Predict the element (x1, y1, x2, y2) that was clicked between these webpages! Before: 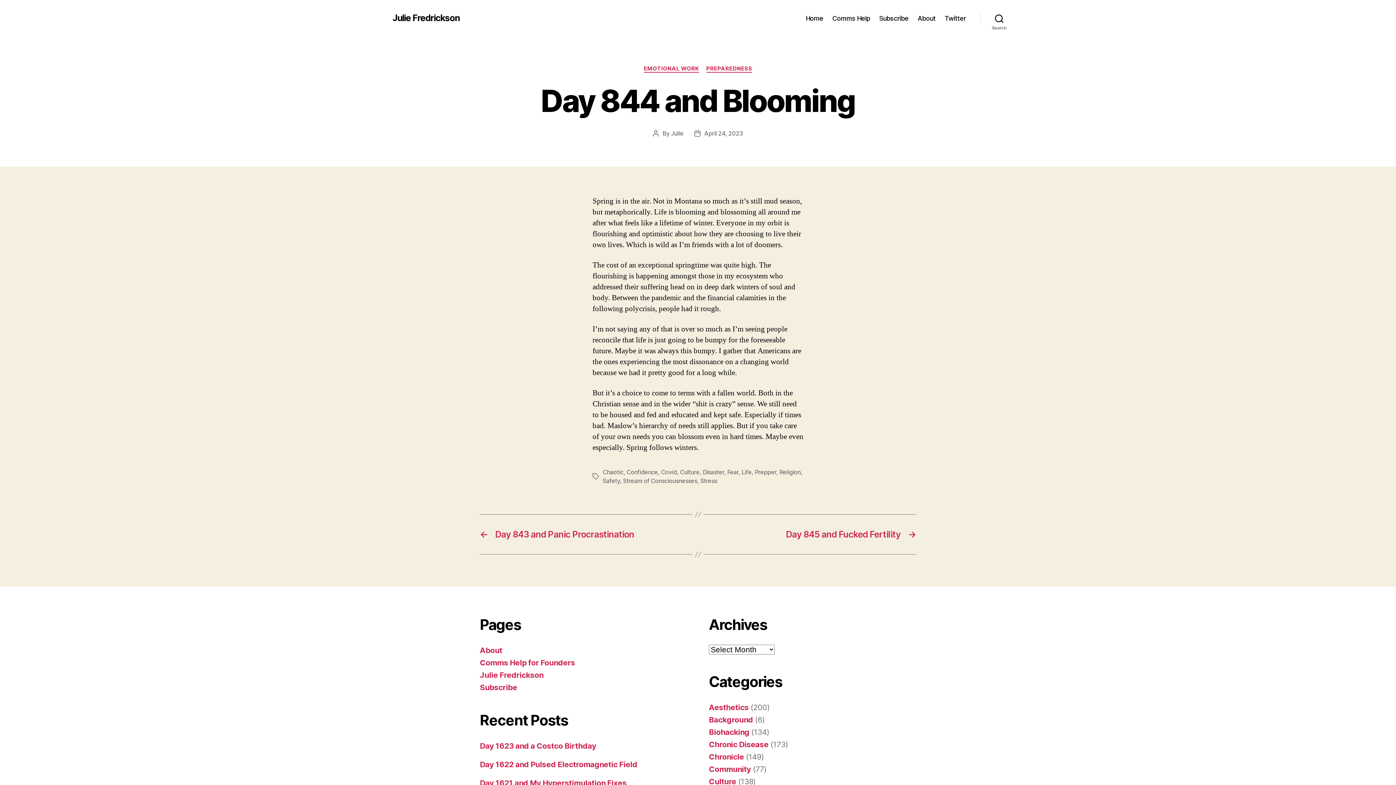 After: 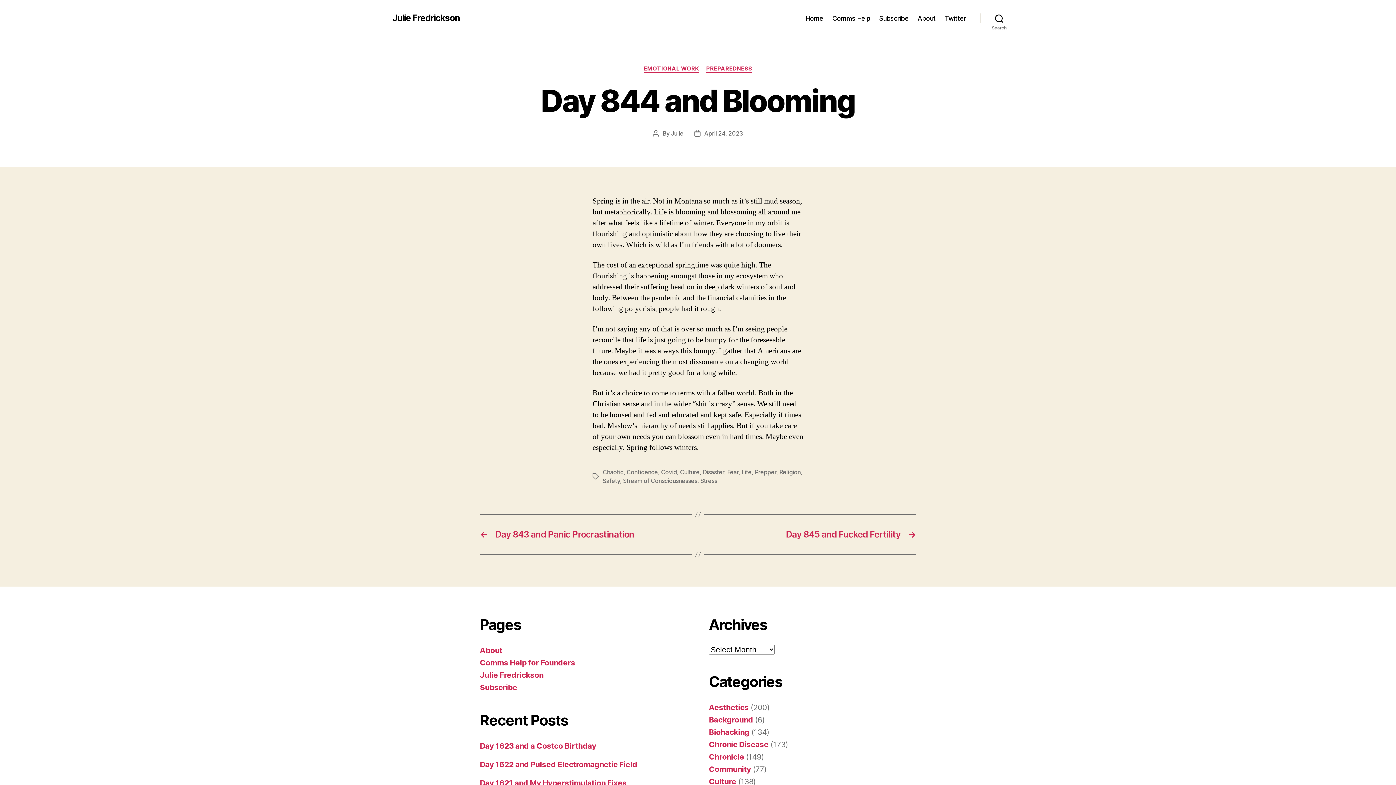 Action: label: April 24, 2023 bbox: (704, 129, 743, 136)